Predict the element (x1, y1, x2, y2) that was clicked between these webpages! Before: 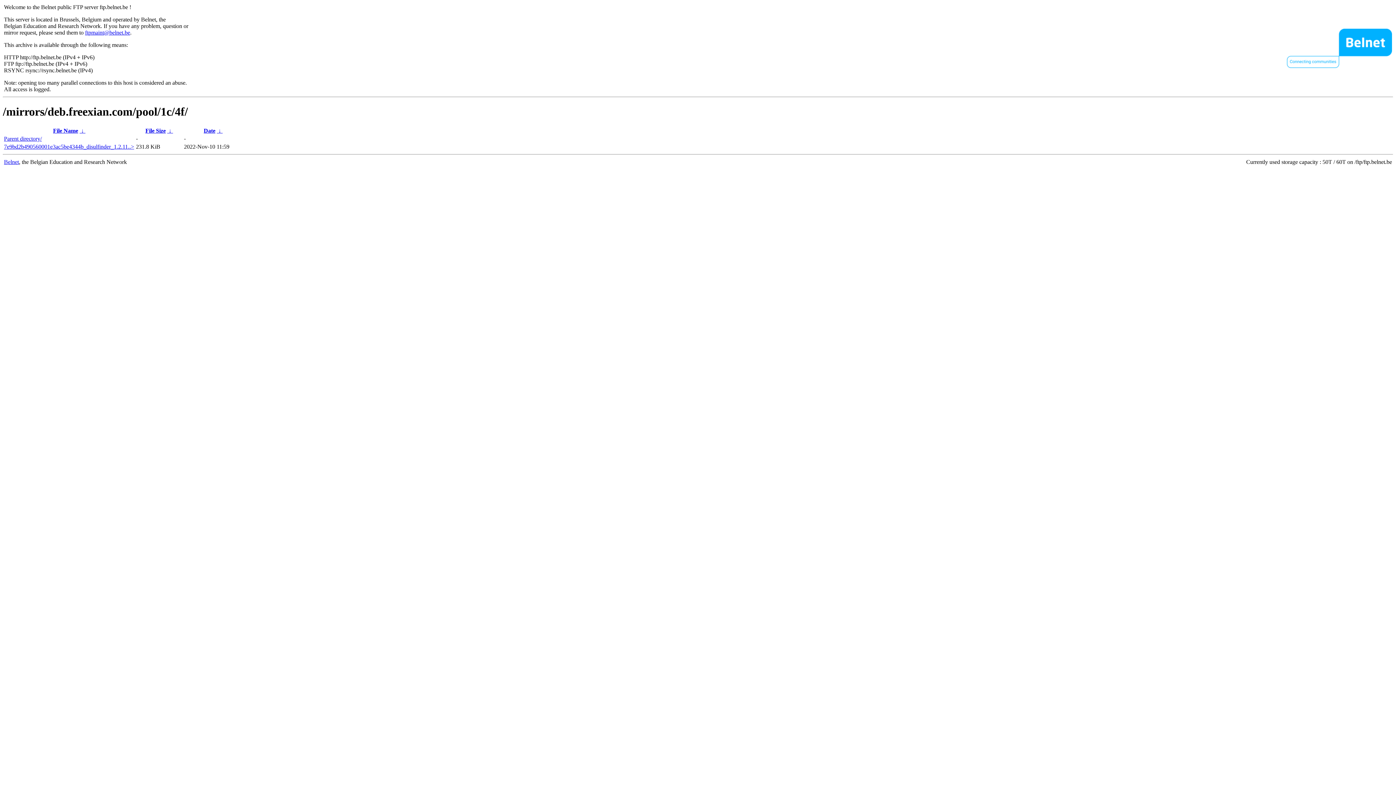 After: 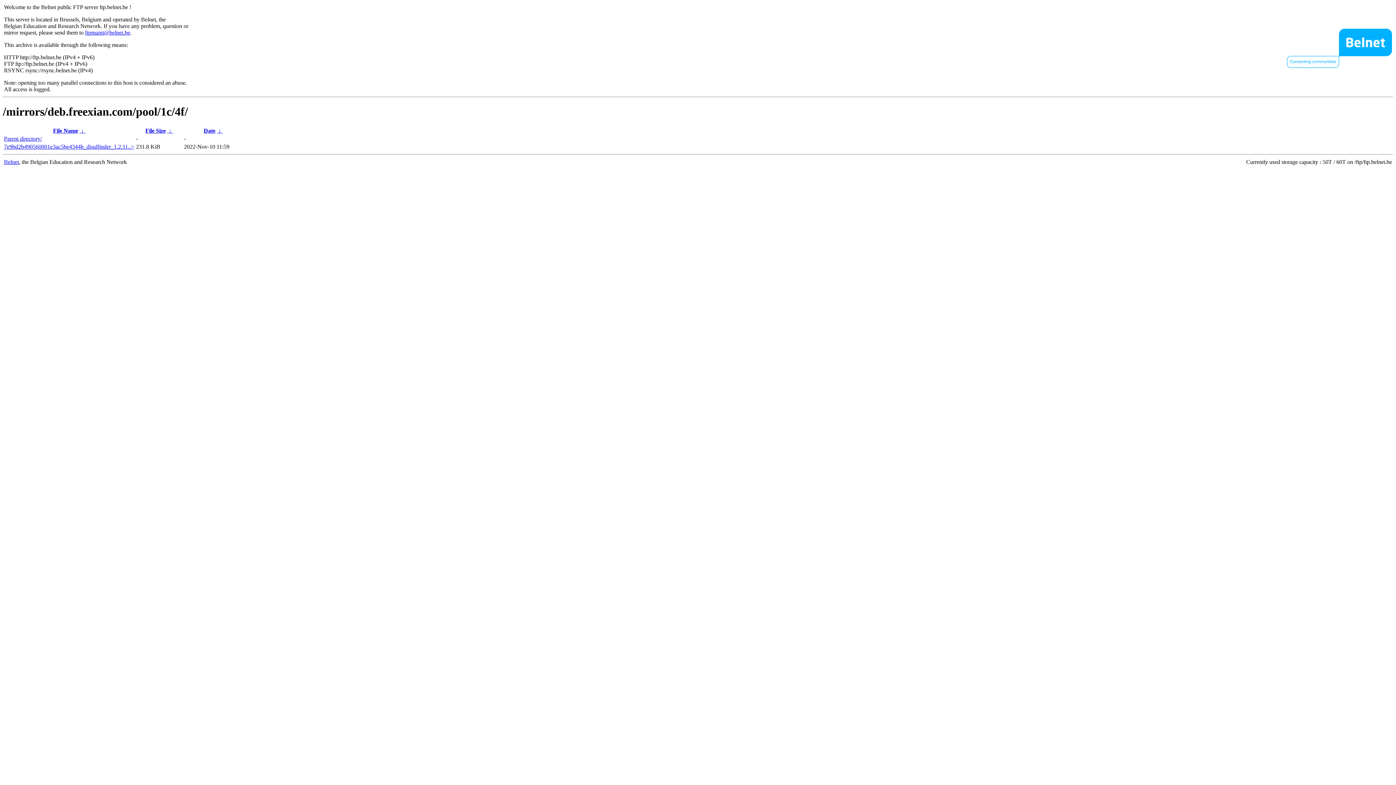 Action: label:  ↓  bbox: (216, 127, 222, 133)